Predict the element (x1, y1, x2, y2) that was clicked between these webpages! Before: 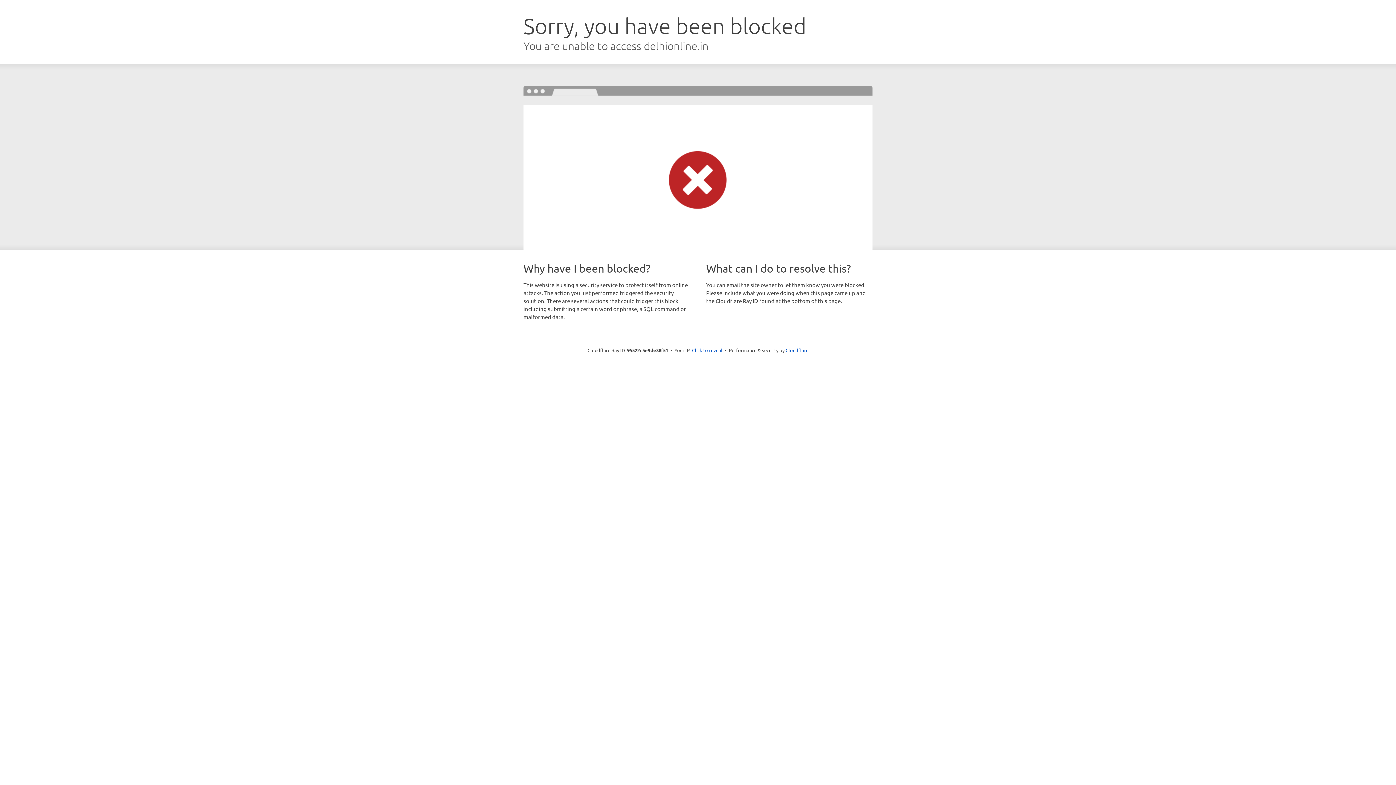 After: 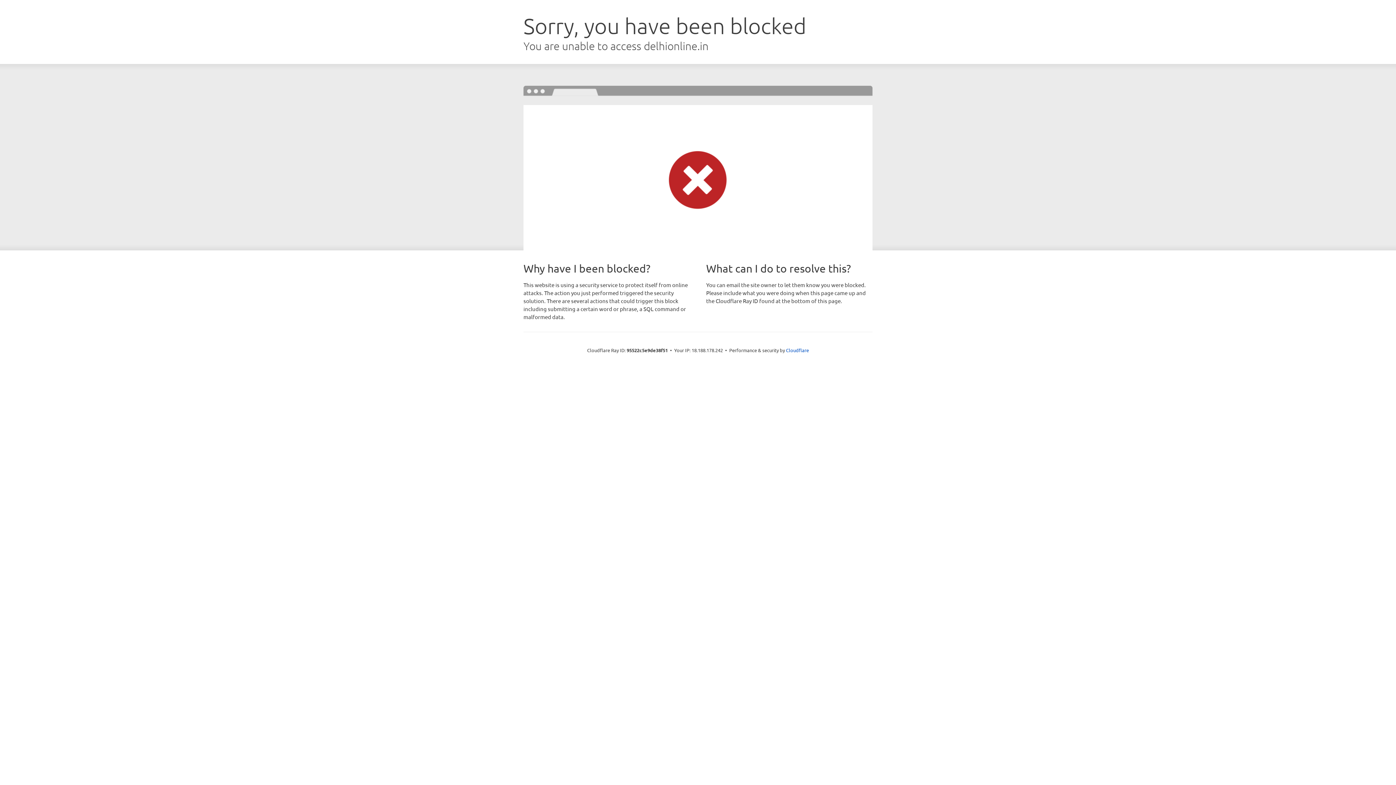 Action: label: Click to reveal bbox: (692, 346, 722, 353)